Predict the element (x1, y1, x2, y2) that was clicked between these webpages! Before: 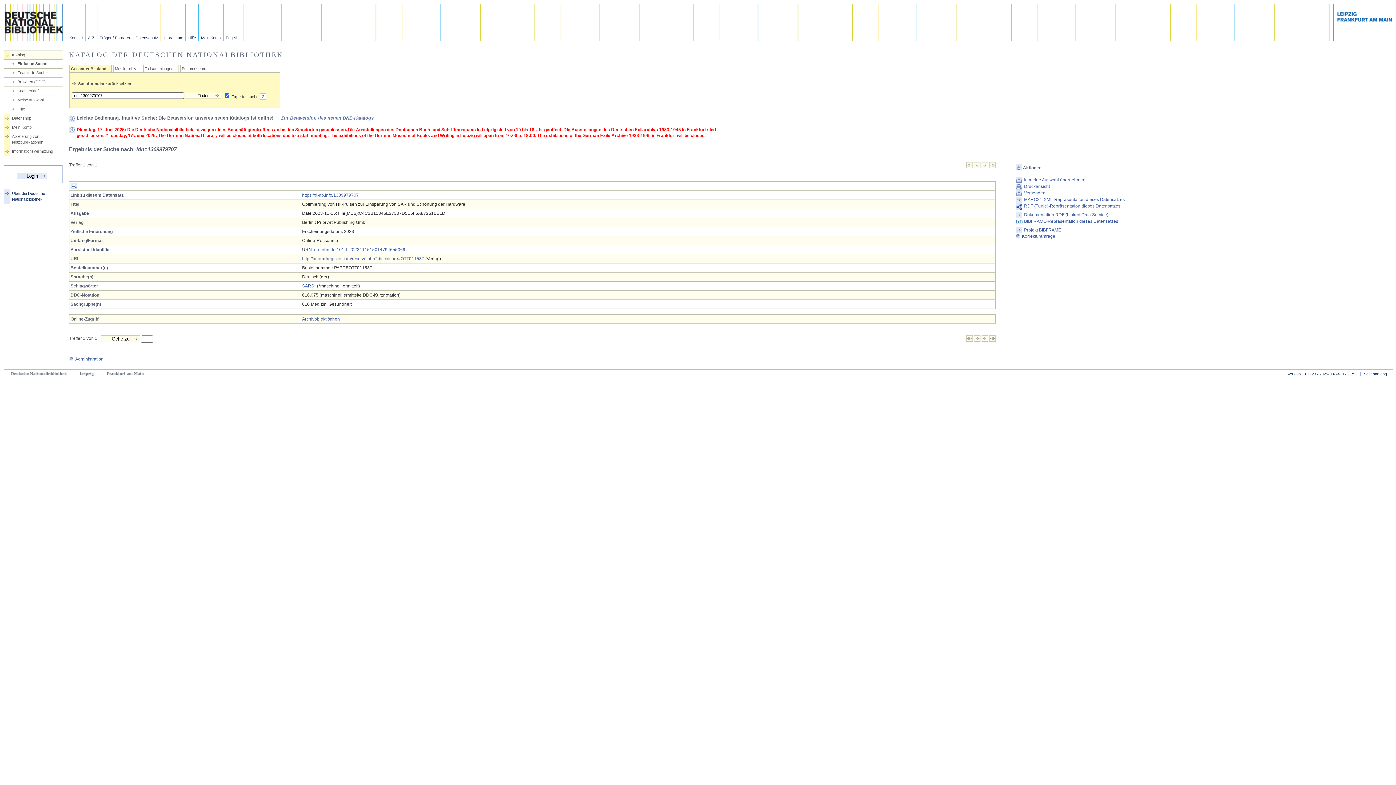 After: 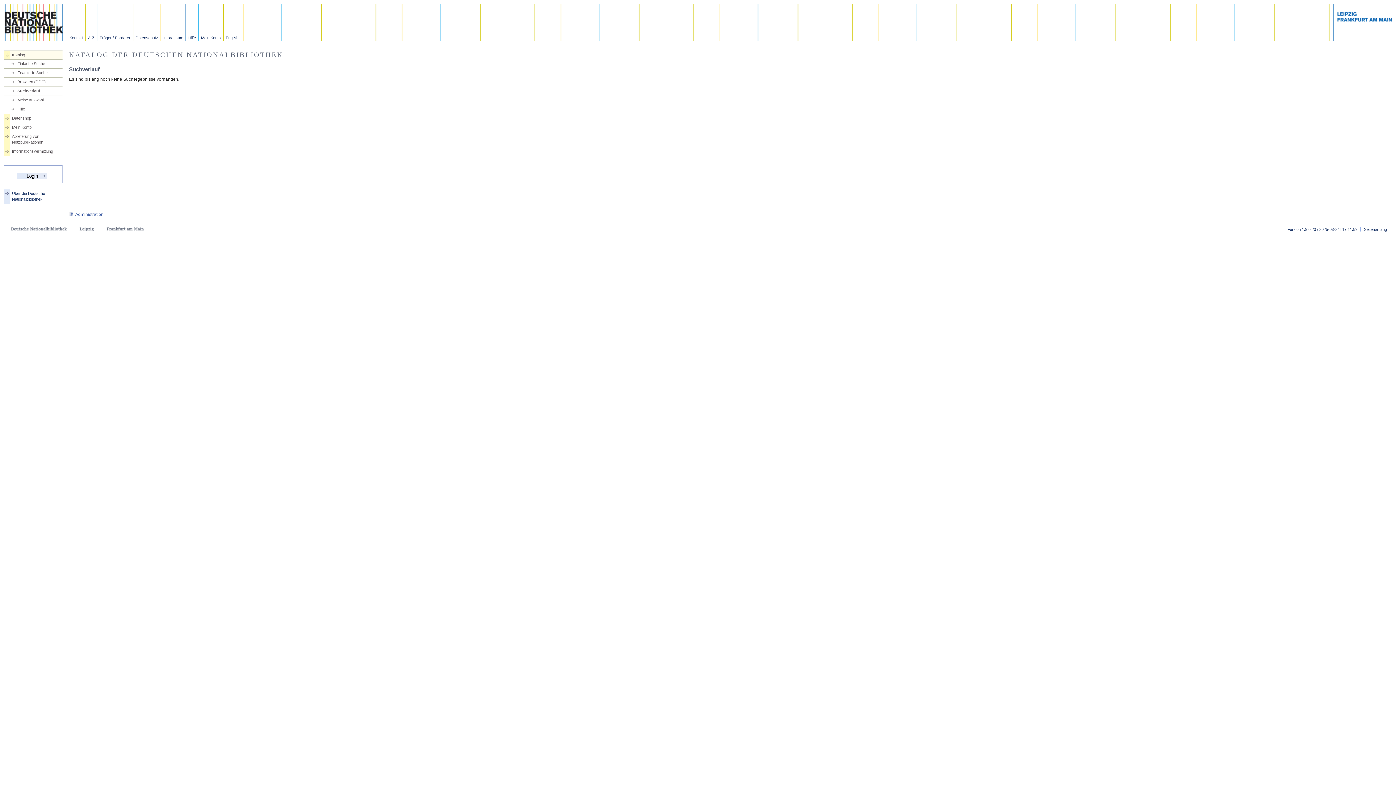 Action: bbox: (9, 88, 62, 93) label: Suchverlauf